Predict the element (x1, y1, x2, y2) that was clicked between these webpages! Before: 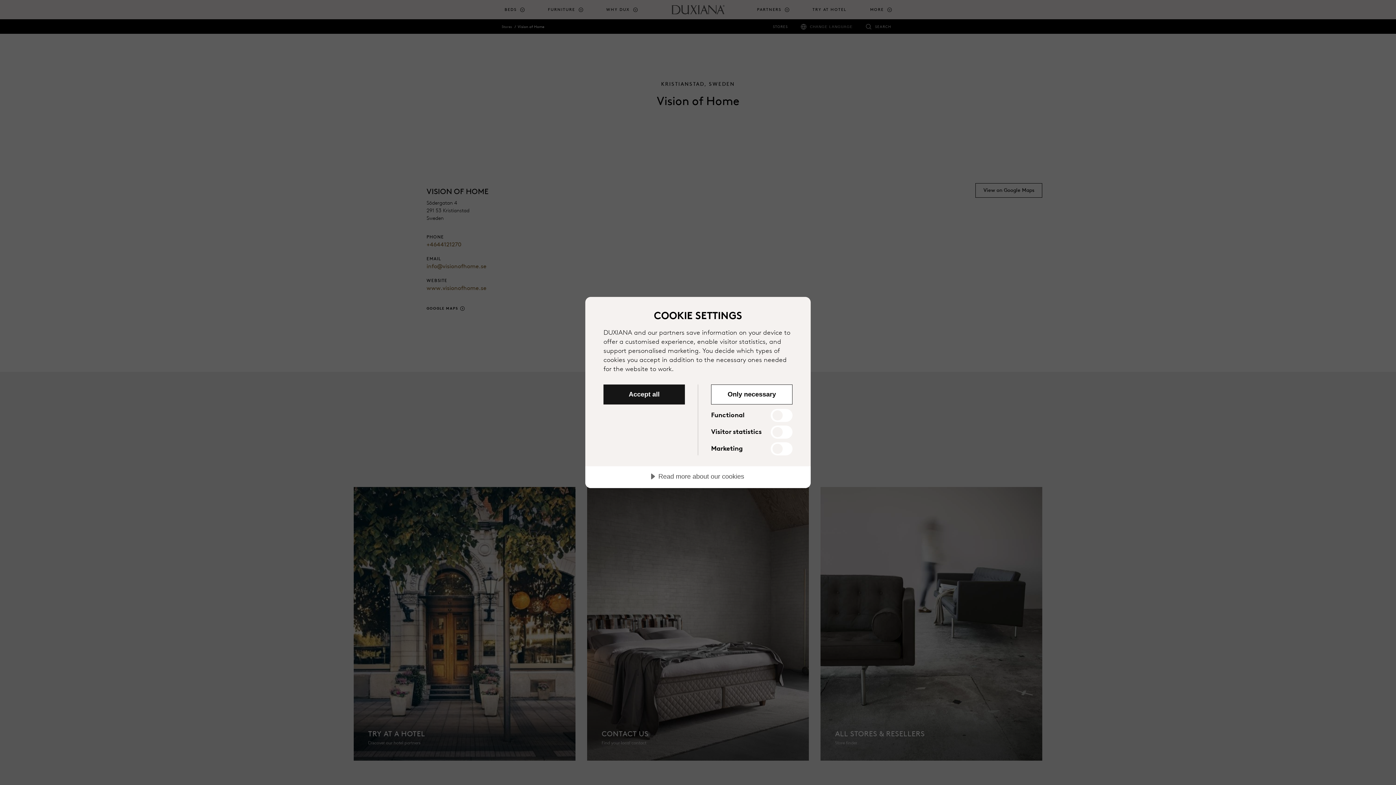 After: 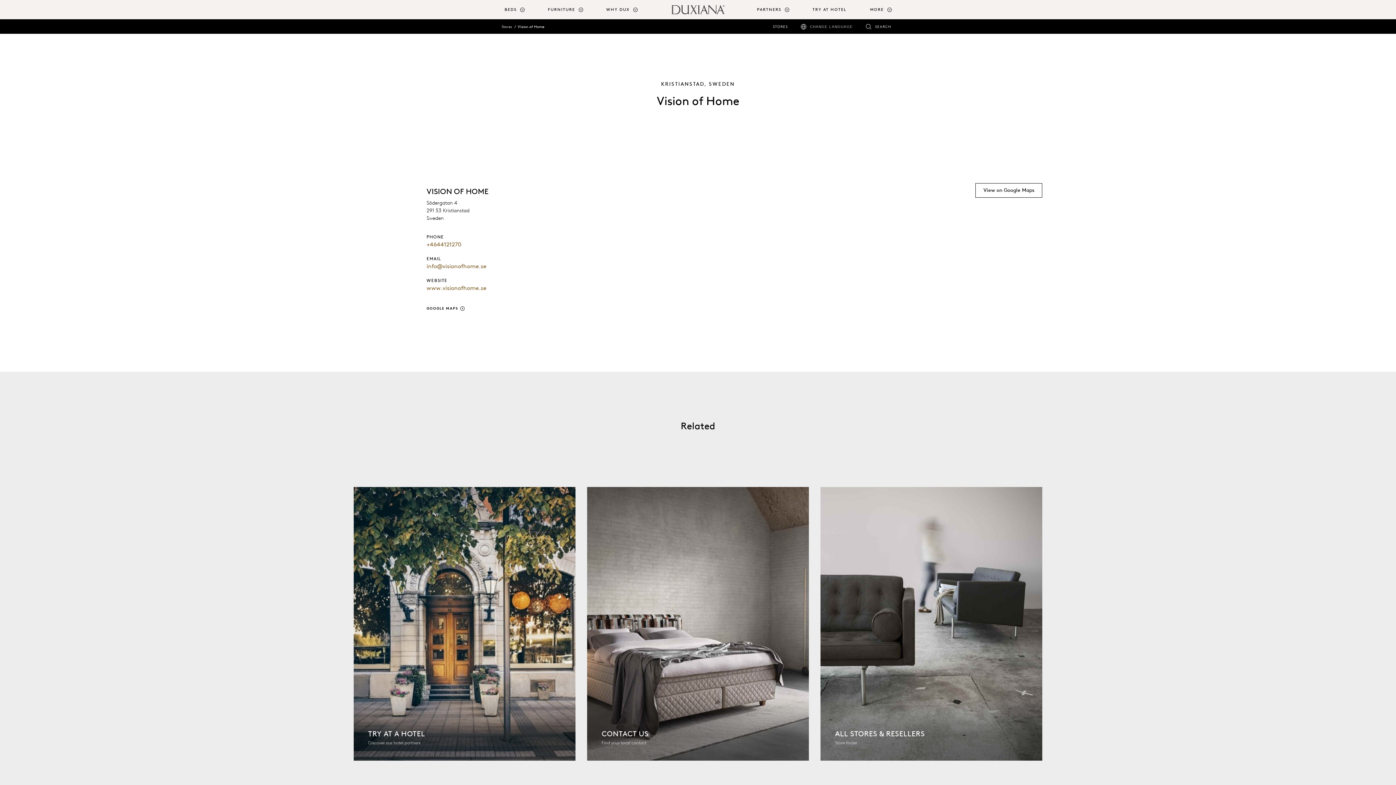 Action: bbox: (603, 384, 685, 404) label: Accept all